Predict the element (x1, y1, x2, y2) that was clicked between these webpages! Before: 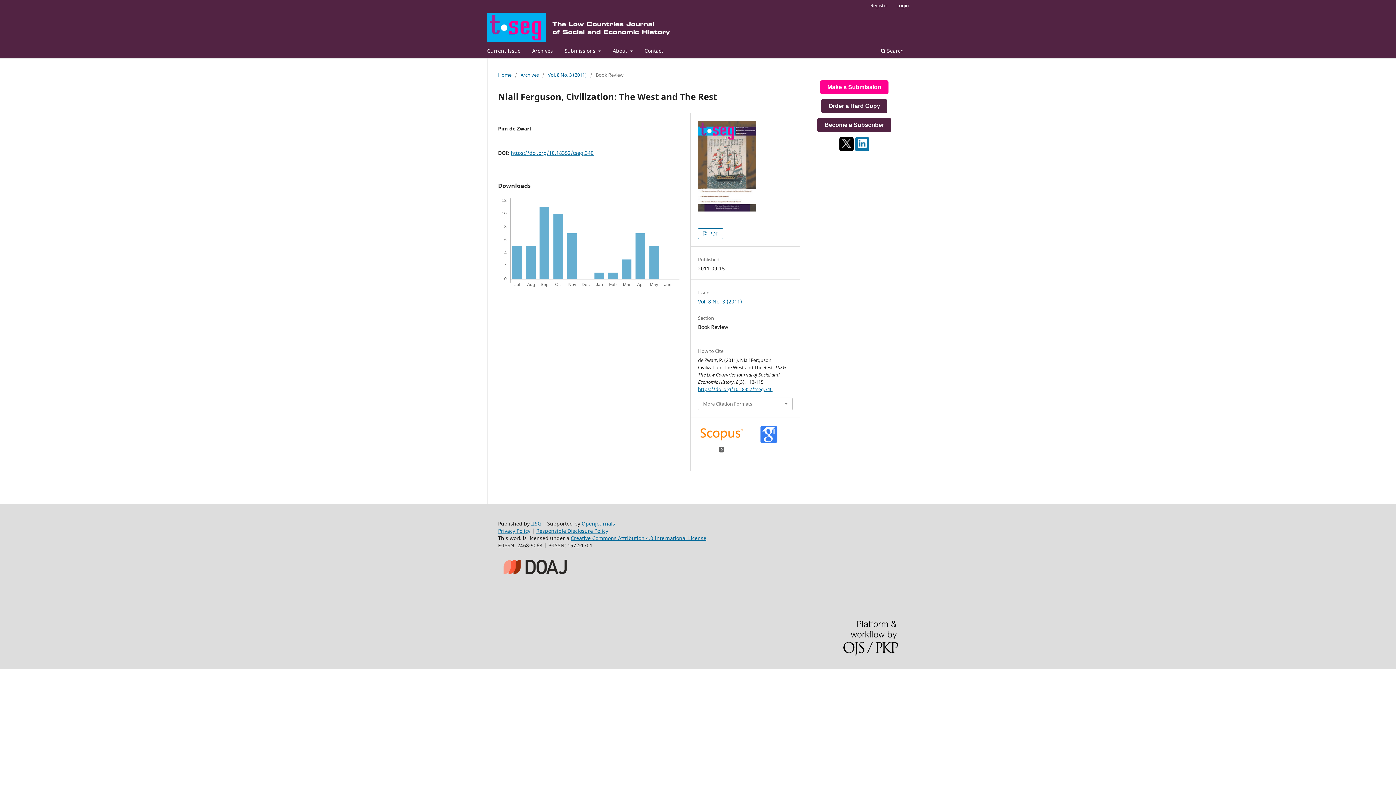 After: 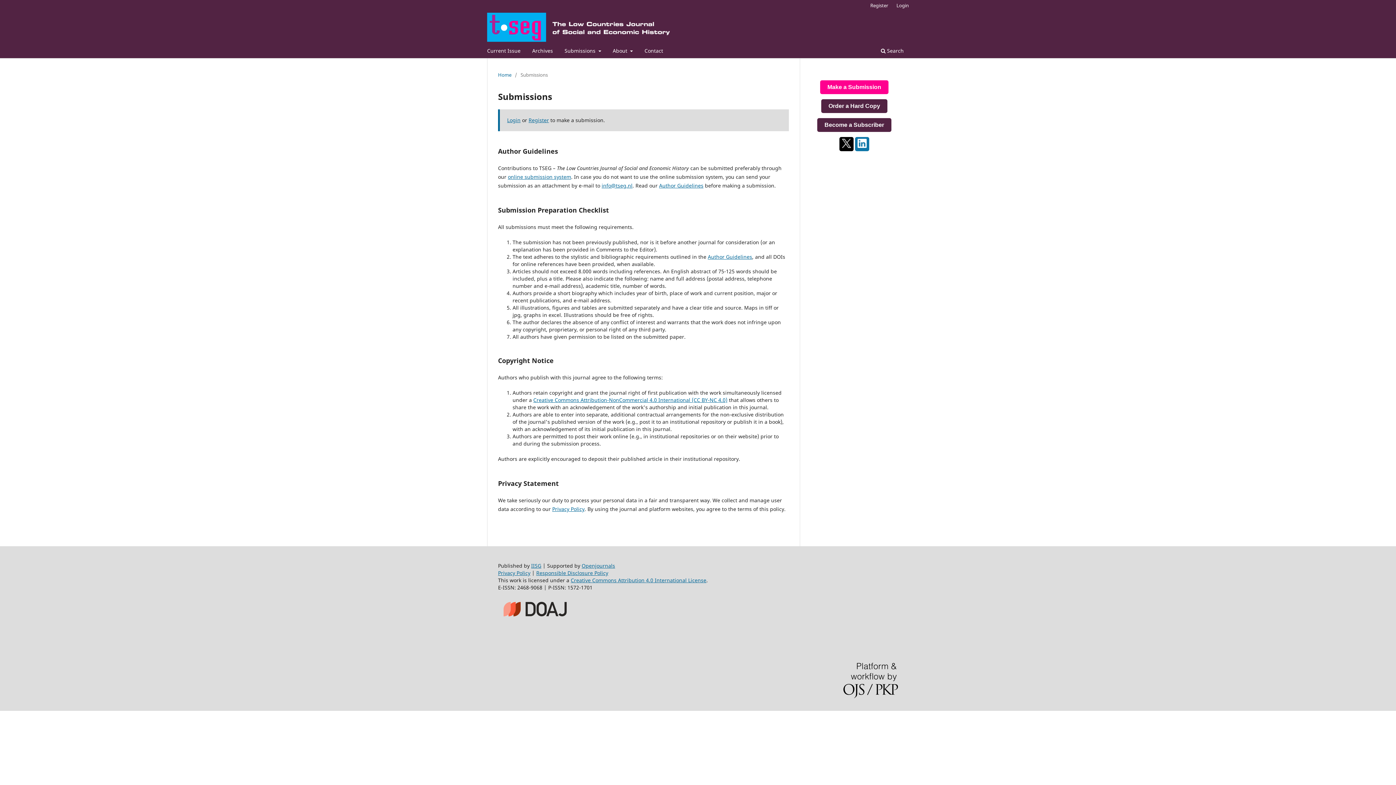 Action: label: Make a Submission bbox: (820, 83, 888, 90)